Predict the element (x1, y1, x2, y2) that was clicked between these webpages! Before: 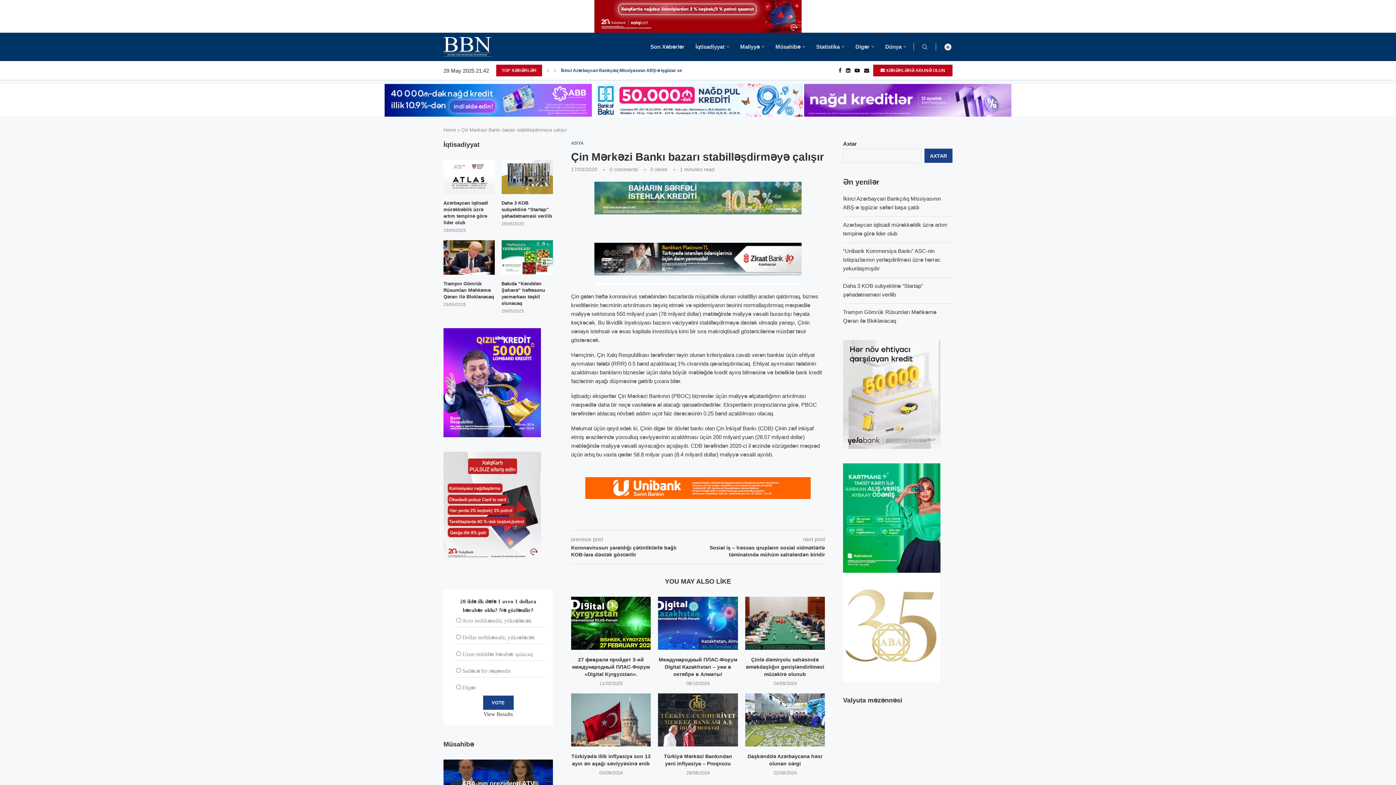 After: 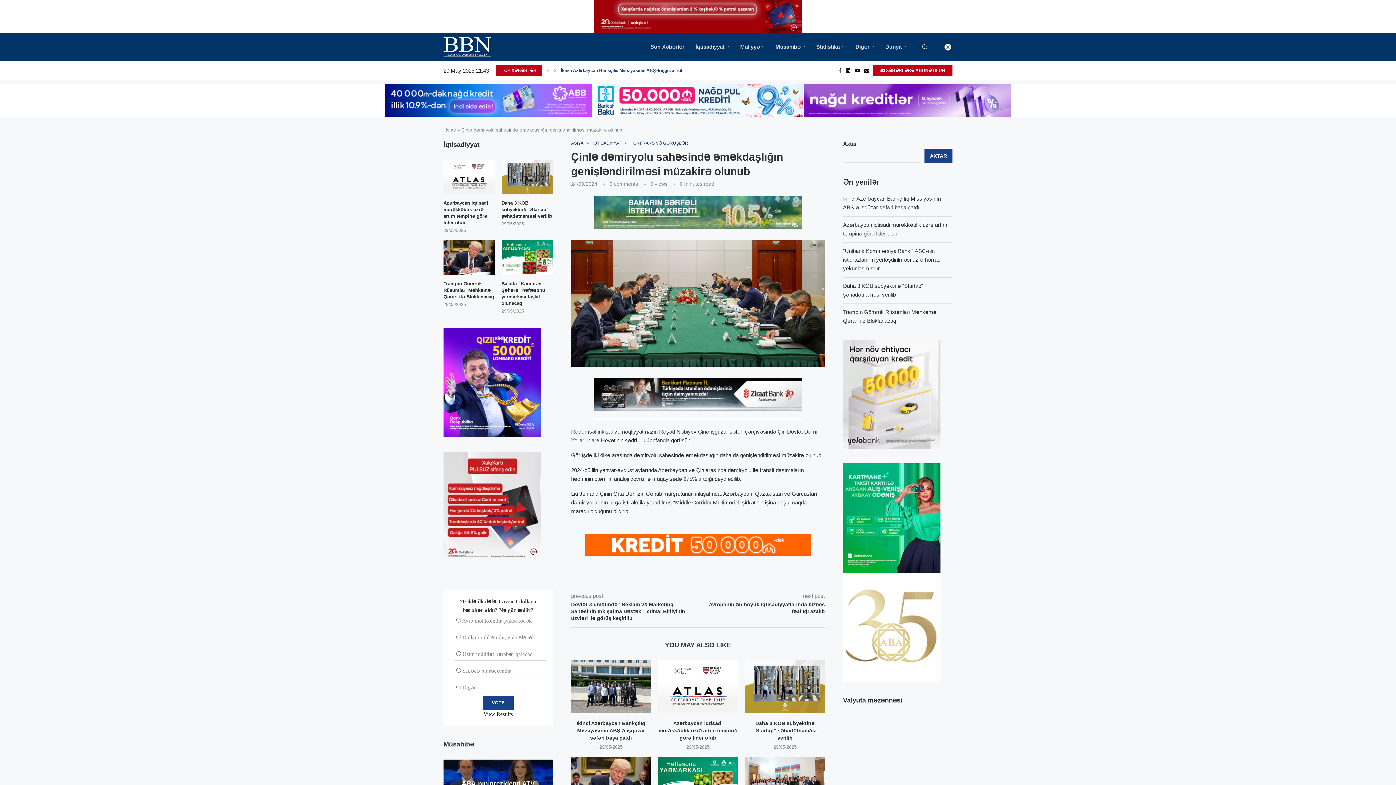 Action: label: Çinlə dəmiryolu sahəsində əməkdaşlığın genişləndirilməsi müzakirə olunub bbox: (745, 657, 824, 677)